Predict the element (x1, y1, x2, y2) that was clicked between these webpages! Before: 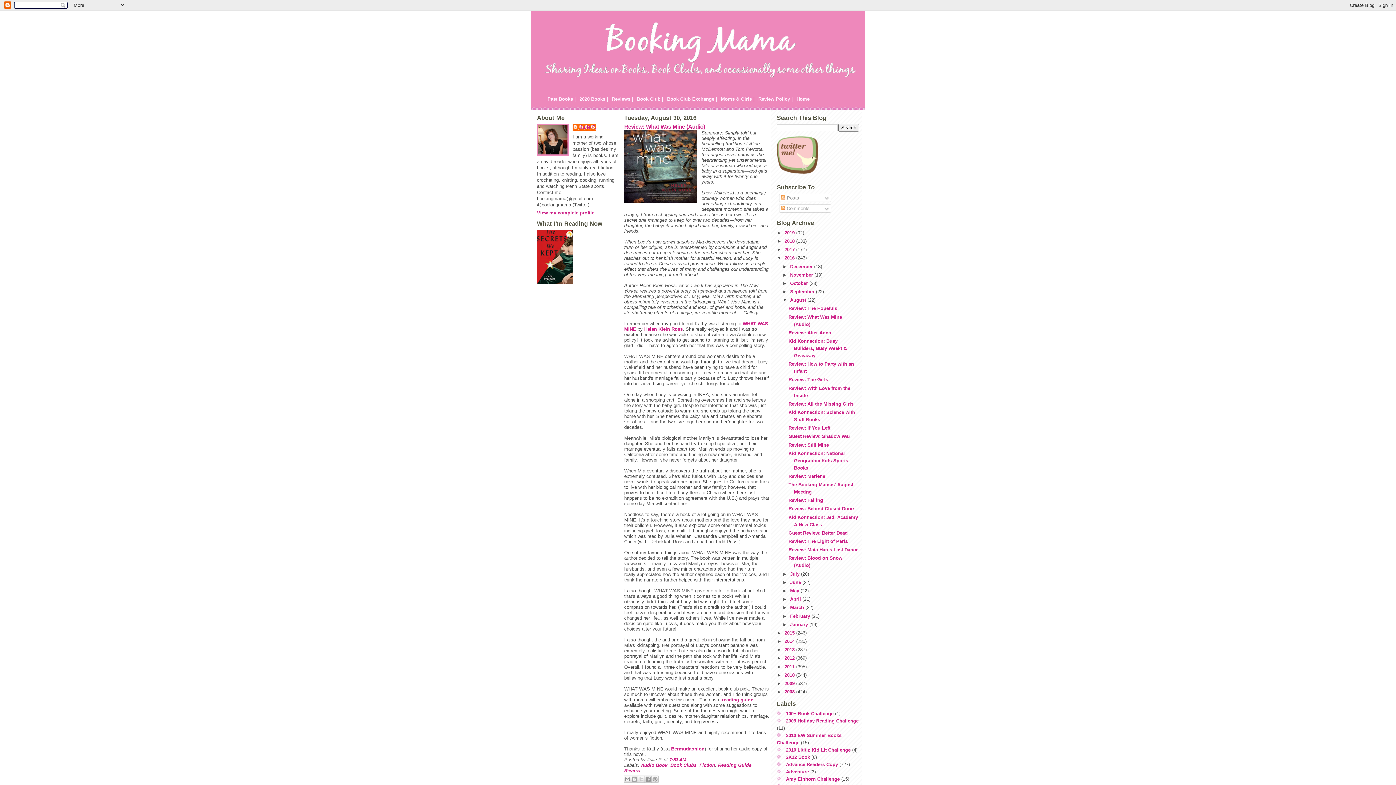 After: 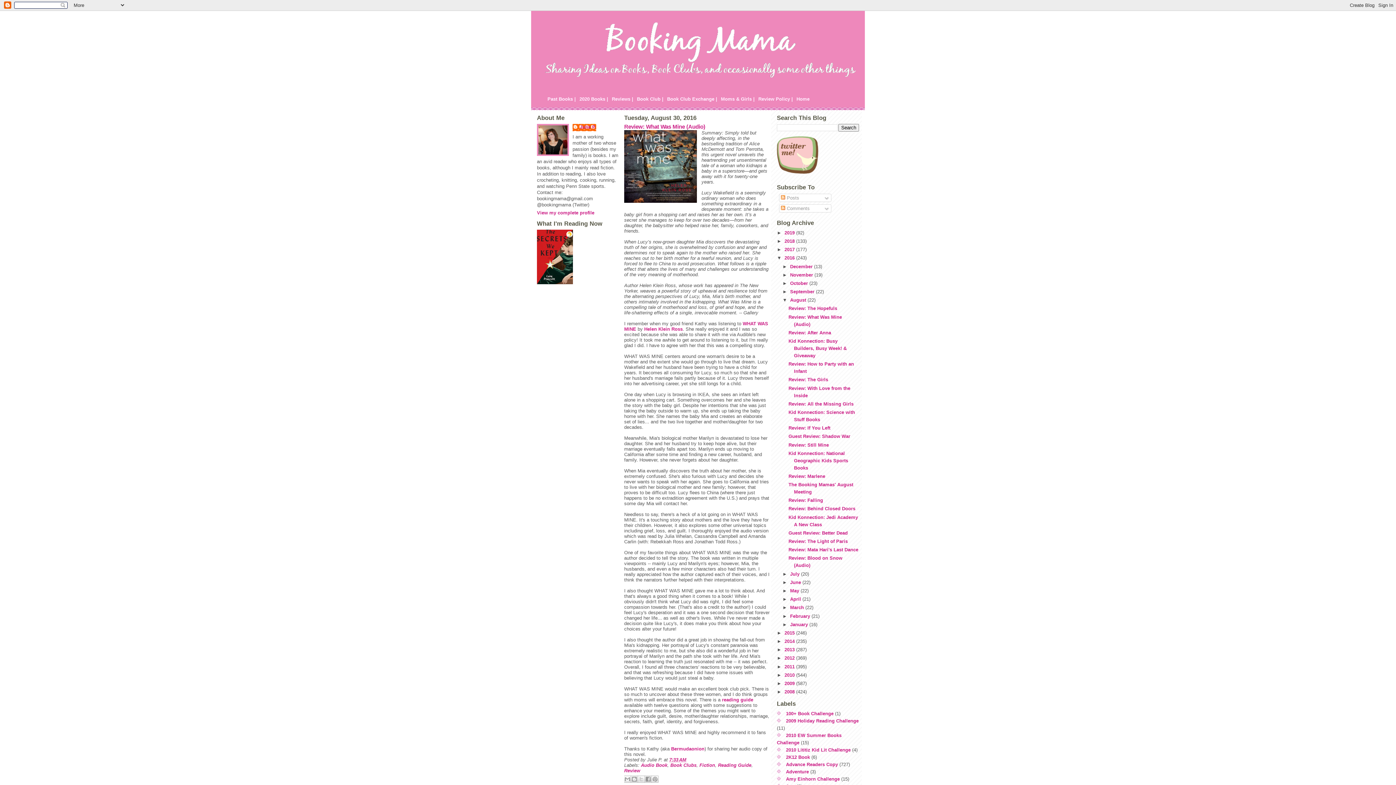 Action: label: Review: What Was Mine (Audio) bbox: (624, 123, 705, 129)